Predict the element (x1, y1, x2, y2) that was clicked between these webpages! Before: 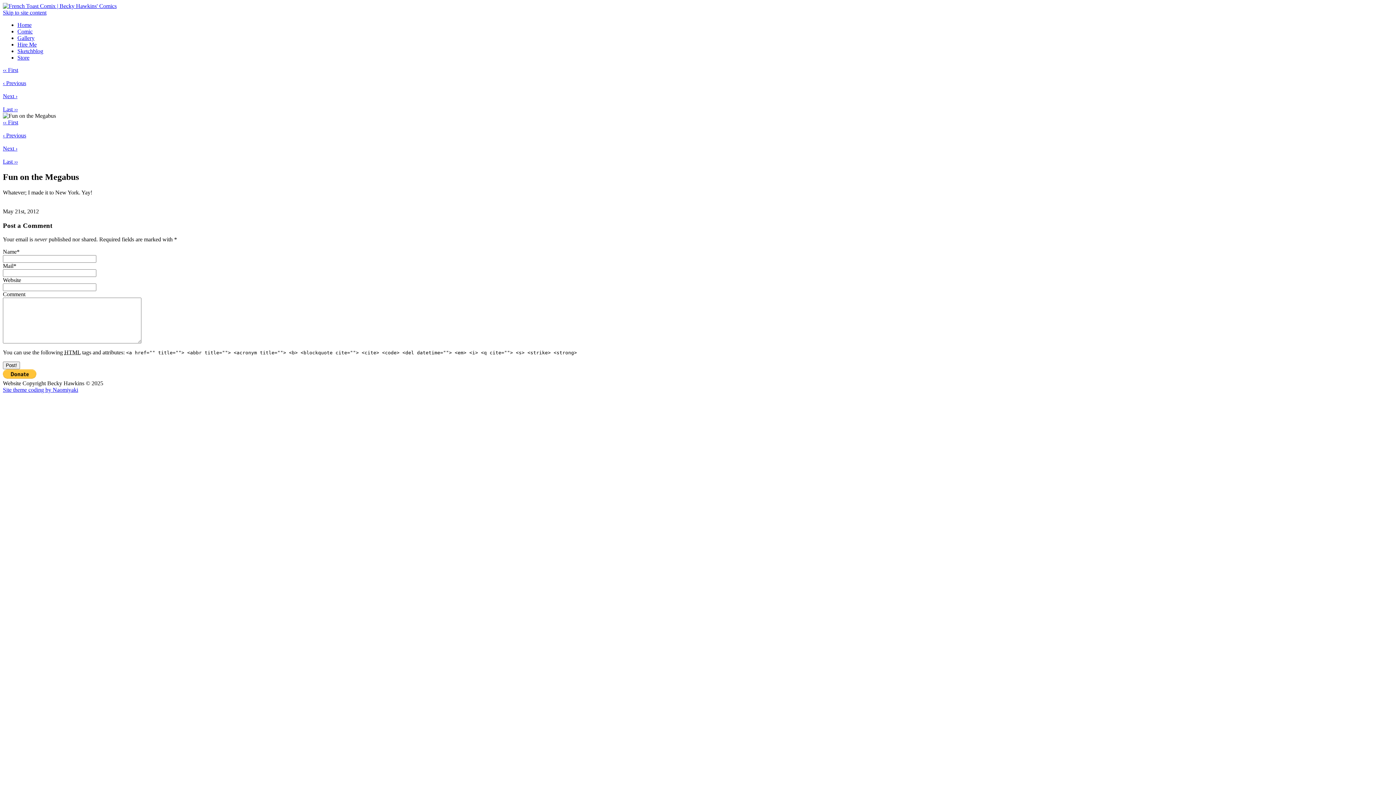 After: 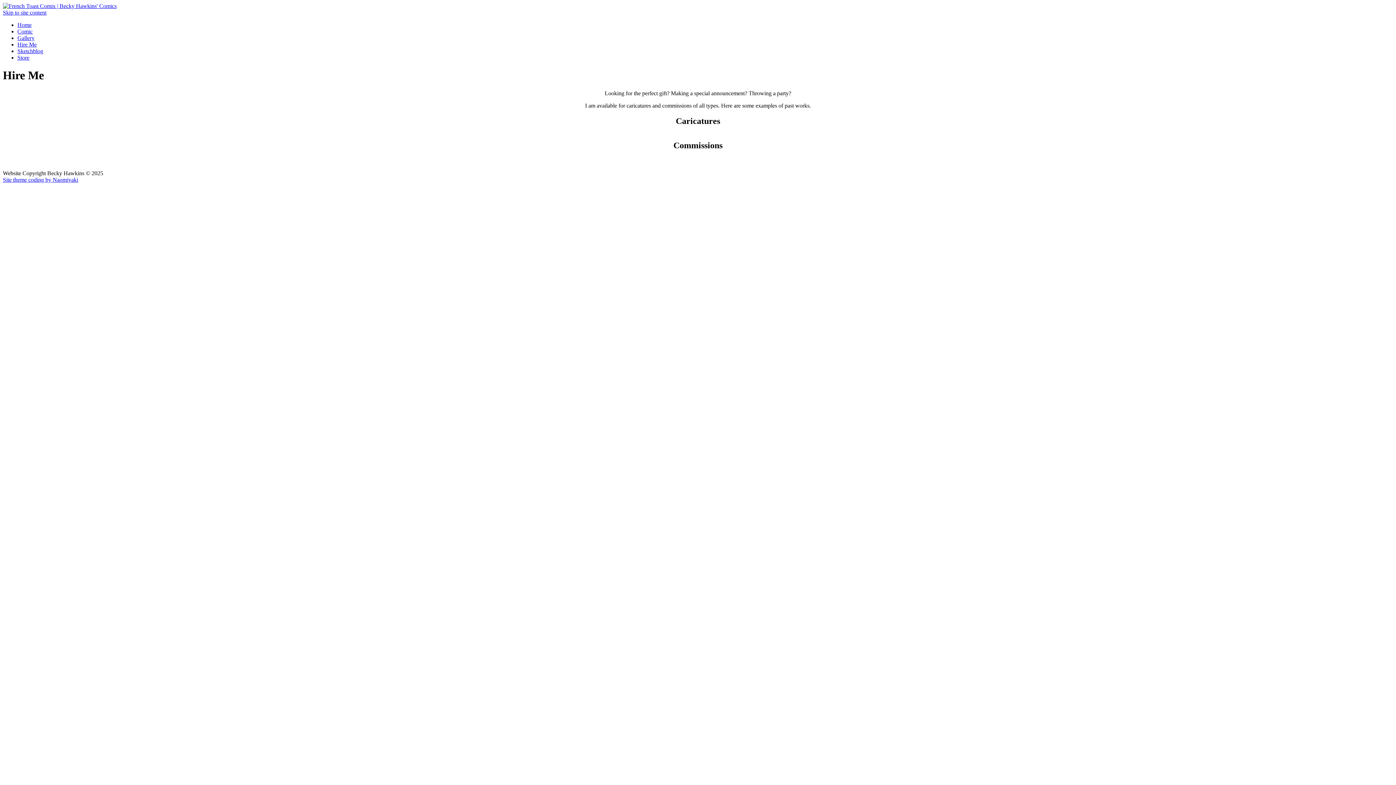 Action: bbox: (17, 41, 36, 47) label: Hire Me